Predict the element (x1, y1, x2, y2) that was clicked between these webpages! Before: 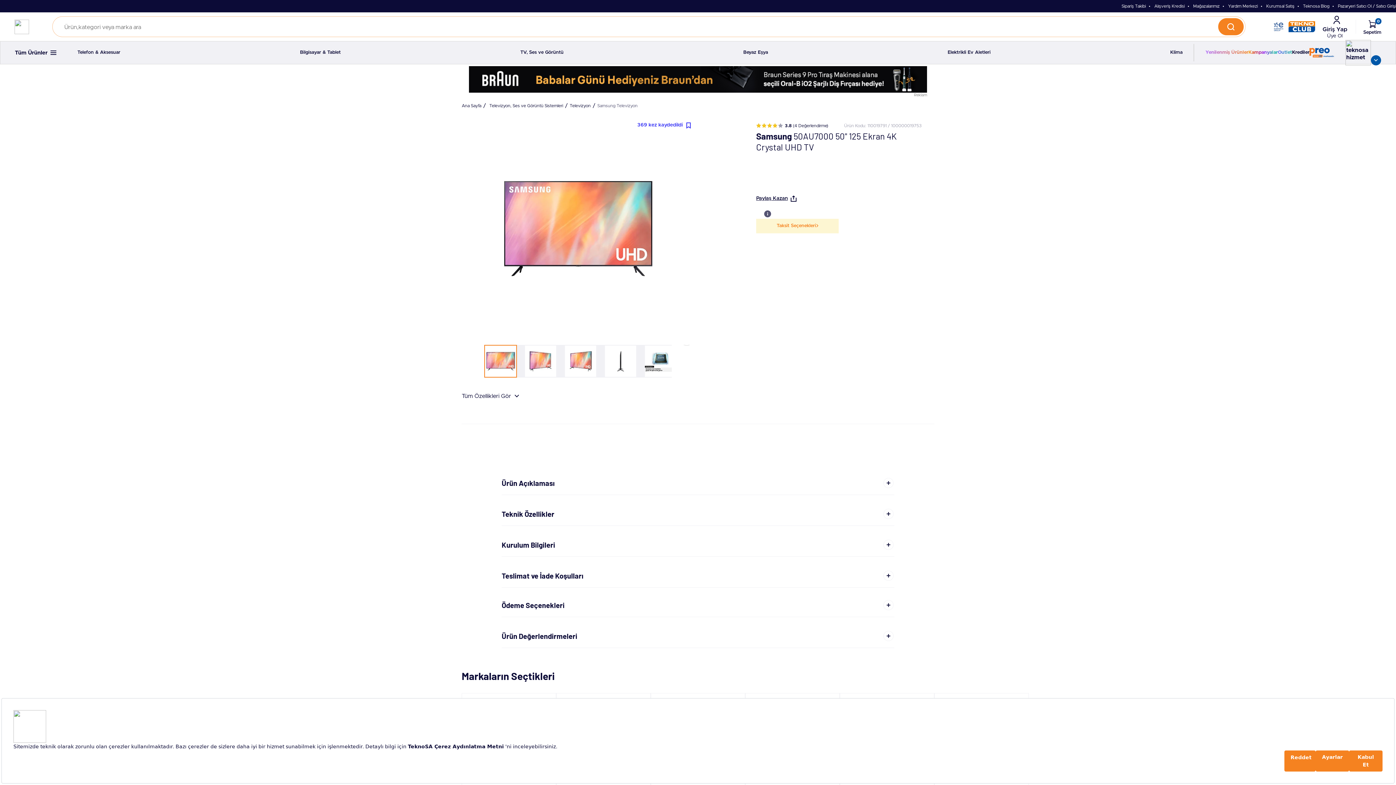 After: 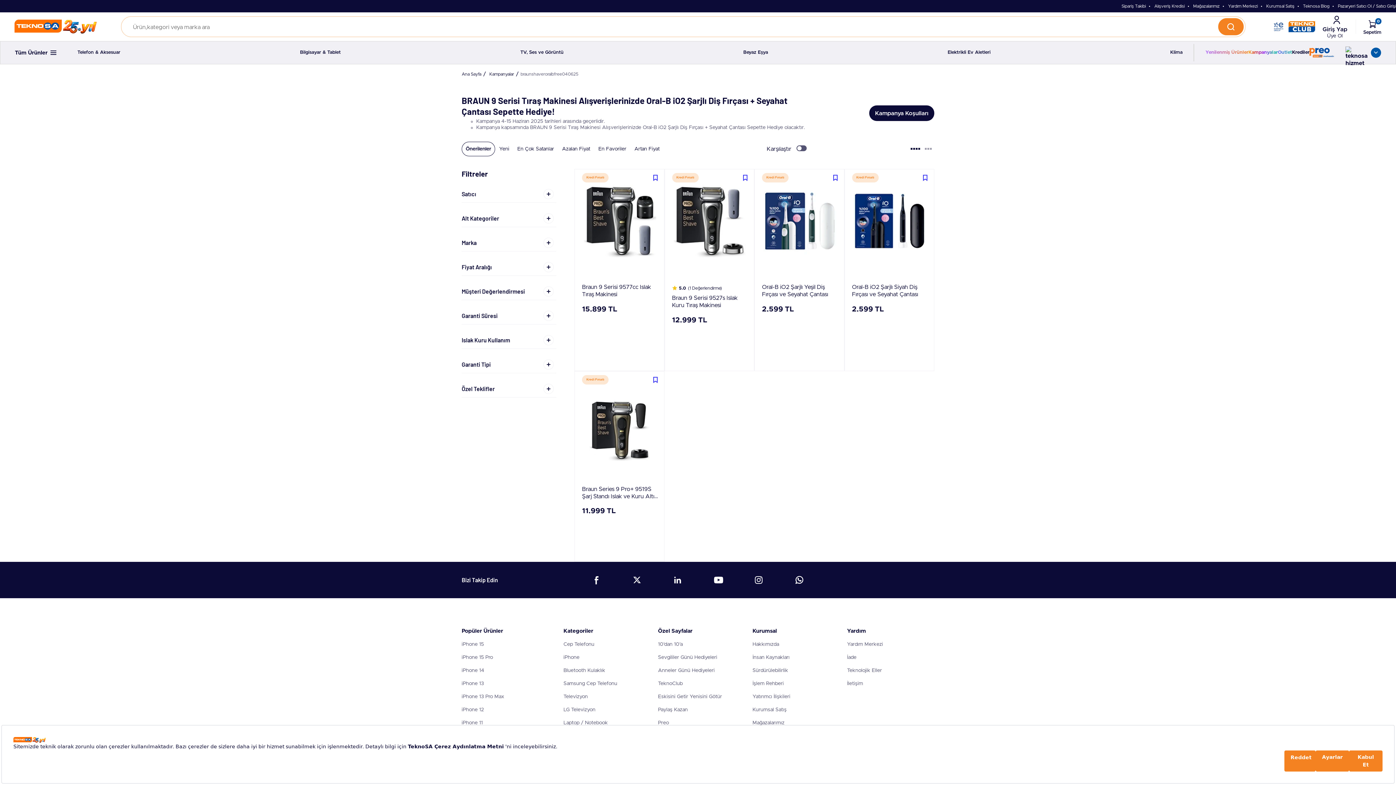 Action: bbox: (469, 66, 927, 97)